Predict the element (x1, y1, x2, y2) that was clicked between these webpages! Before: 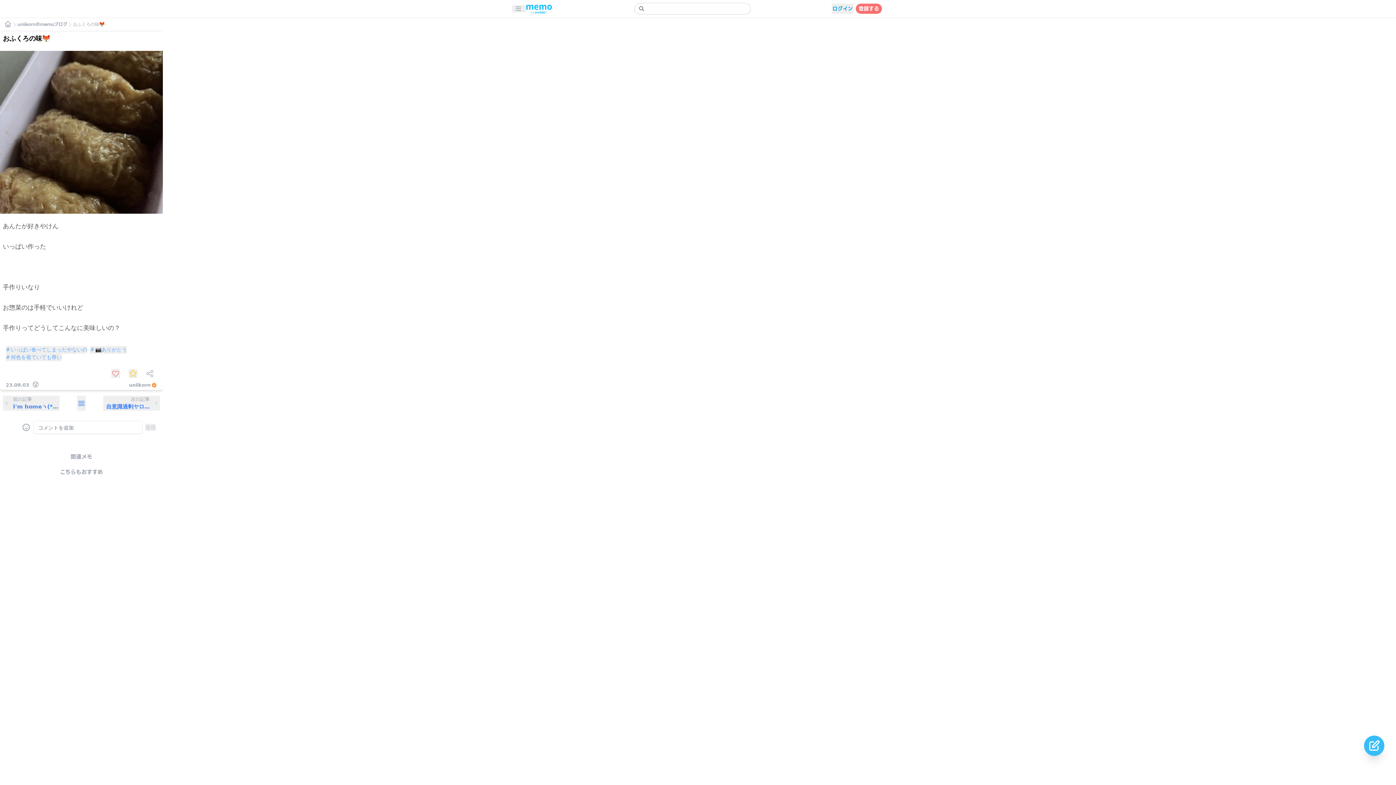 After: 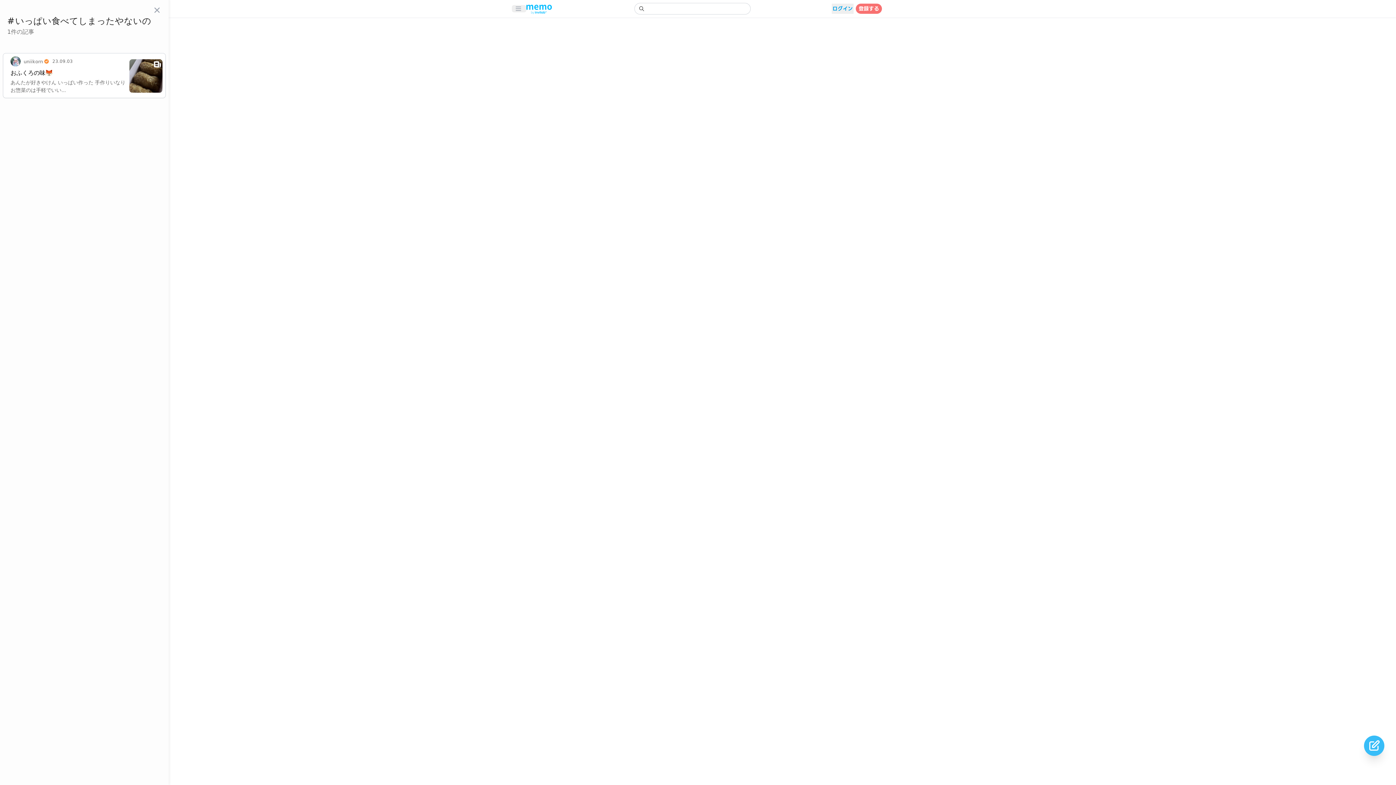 Action: label: #いっぱい食べてしまったやないの bbox: (5, 58, 87, 65)